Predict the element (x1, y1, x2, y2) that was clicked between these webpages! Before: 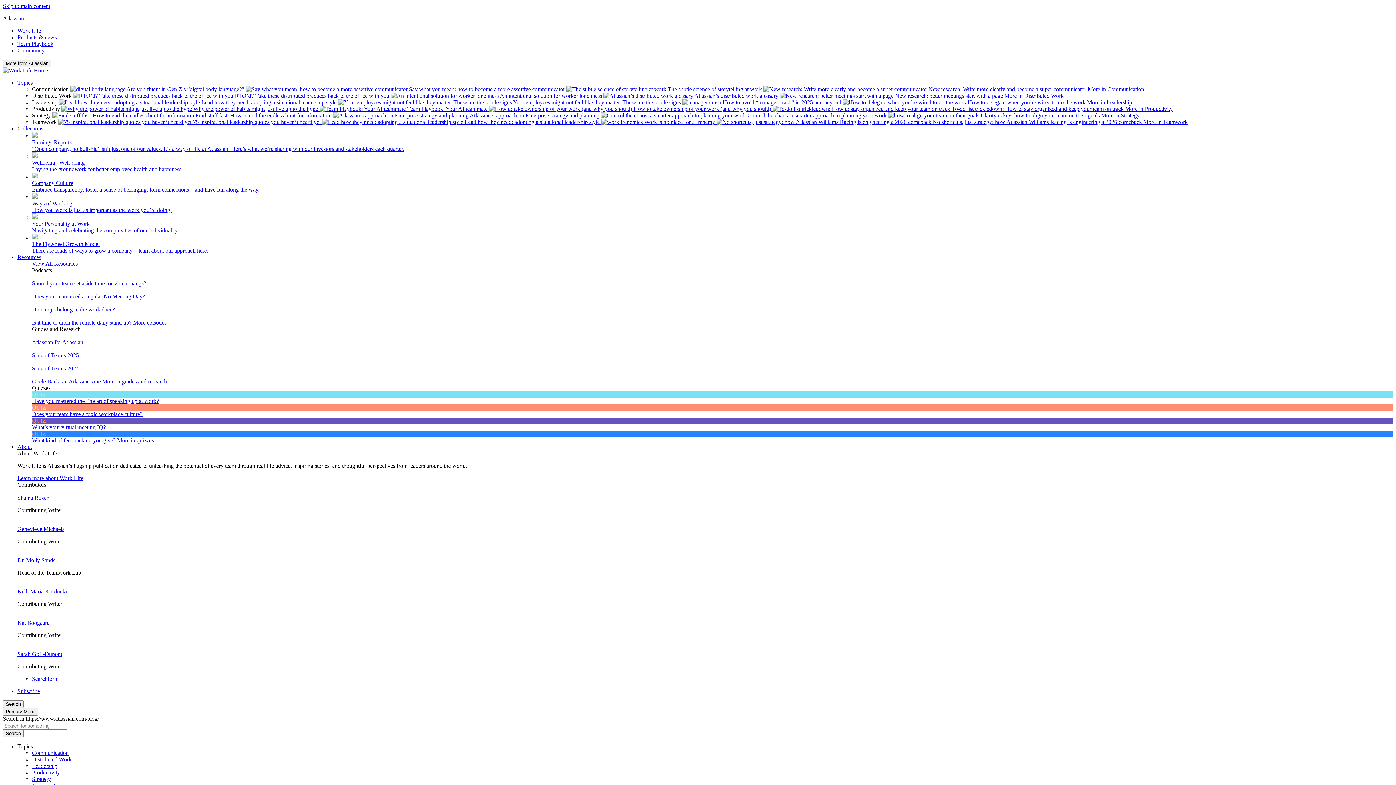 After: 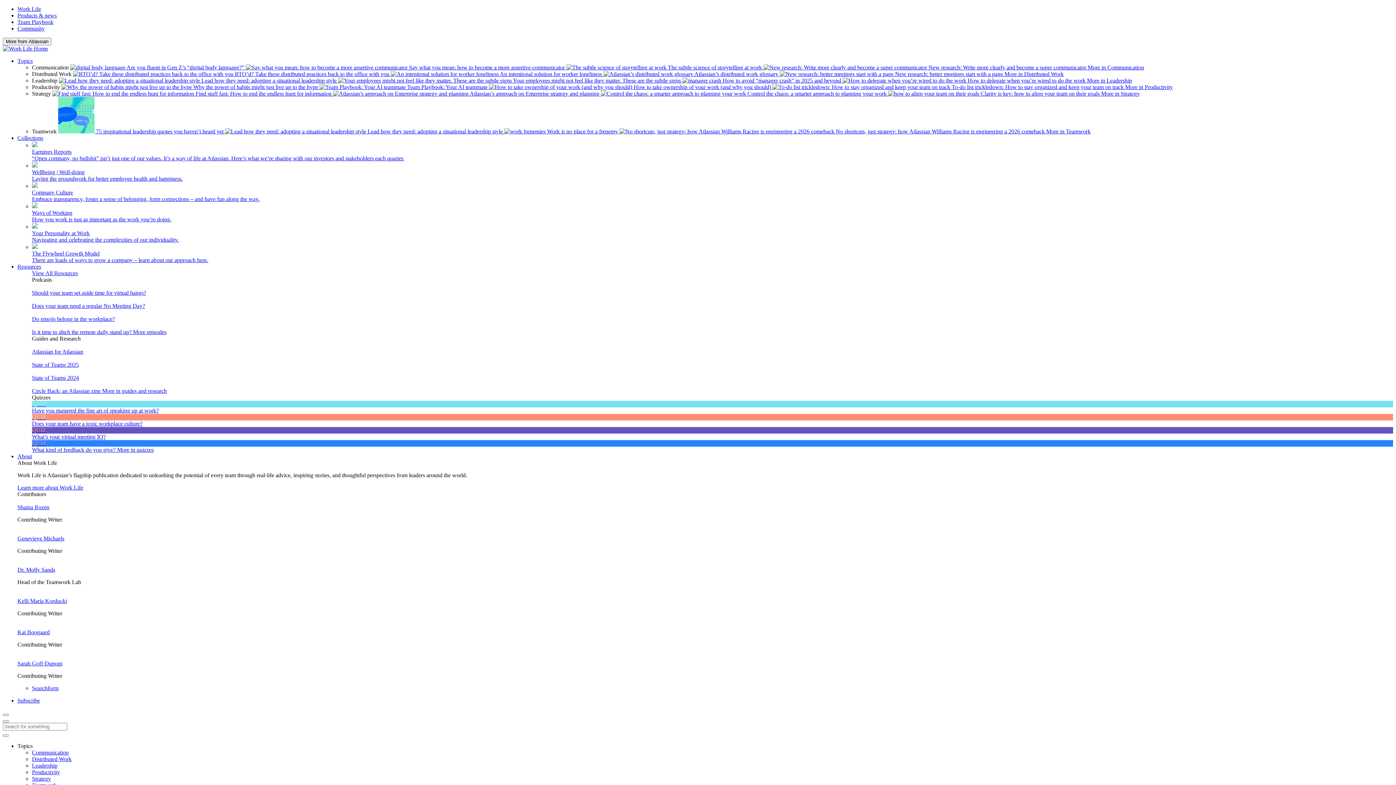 Action: bbox: (390, 92, 603, 98) label:  An intentional solution for worker loneliness 